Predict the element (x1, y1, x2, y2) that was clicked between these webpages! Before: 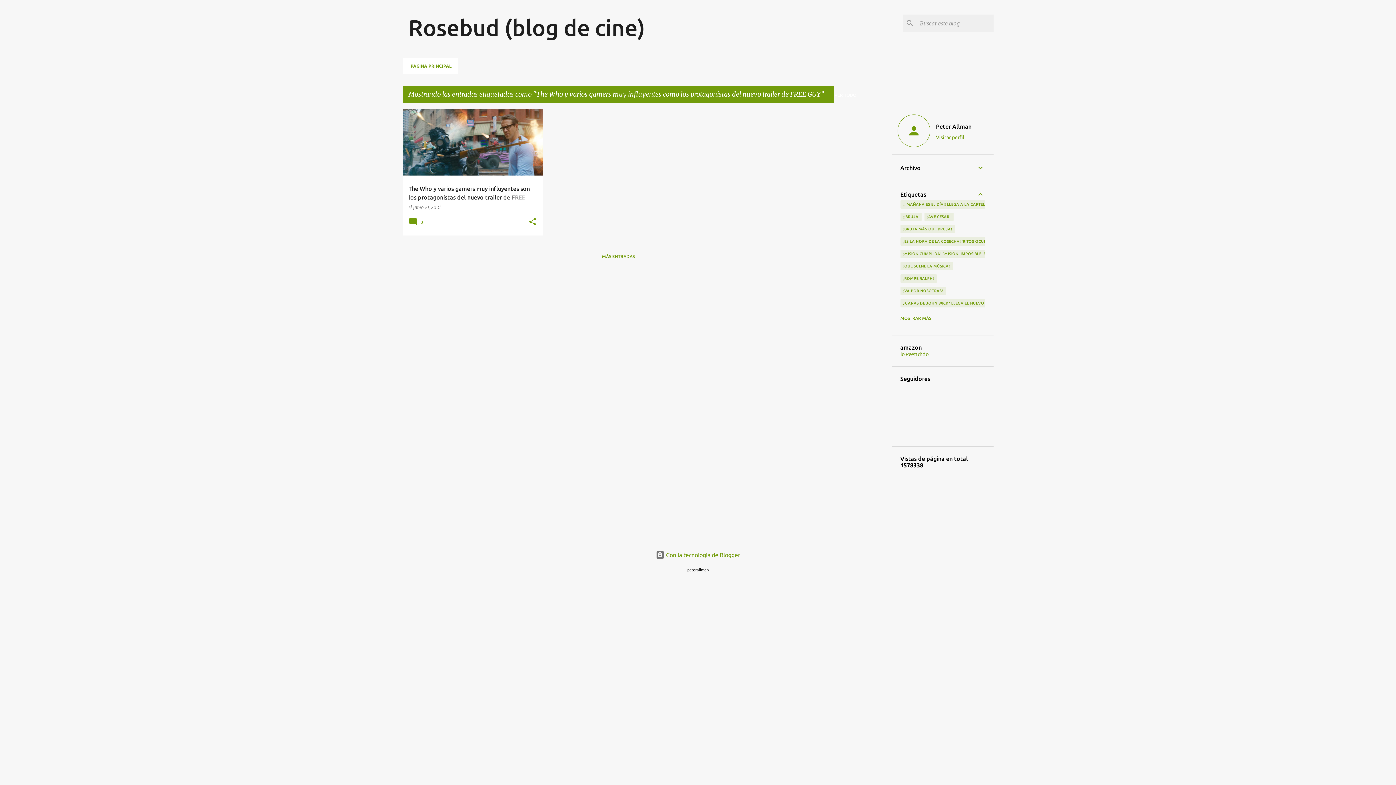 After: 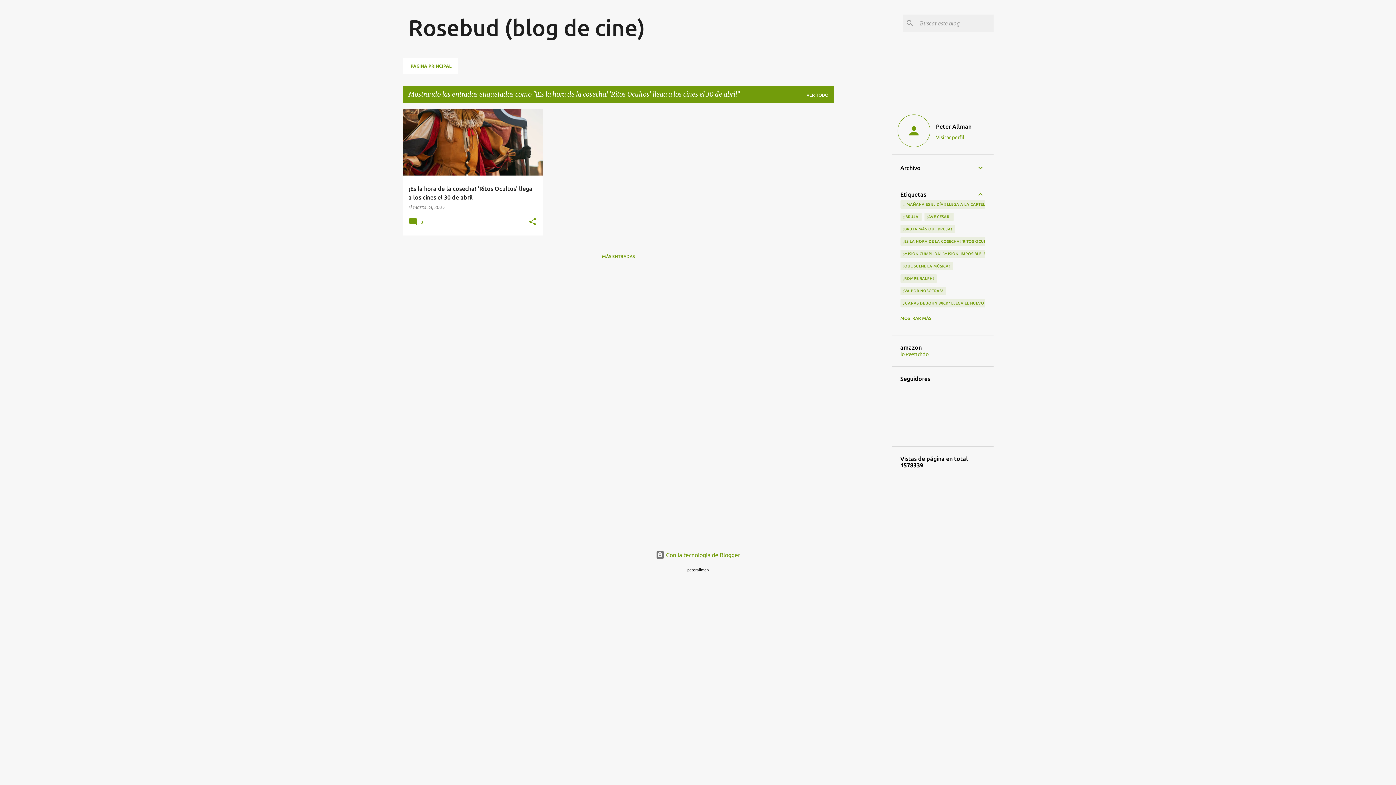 Action: label: ¡ES LA HORA DE LA COSECHA! 'RITOS OCULTOS' LLEGA A LOS CINES EL 30 DE ABRIL bbox: (900, 237, 1065, 245)